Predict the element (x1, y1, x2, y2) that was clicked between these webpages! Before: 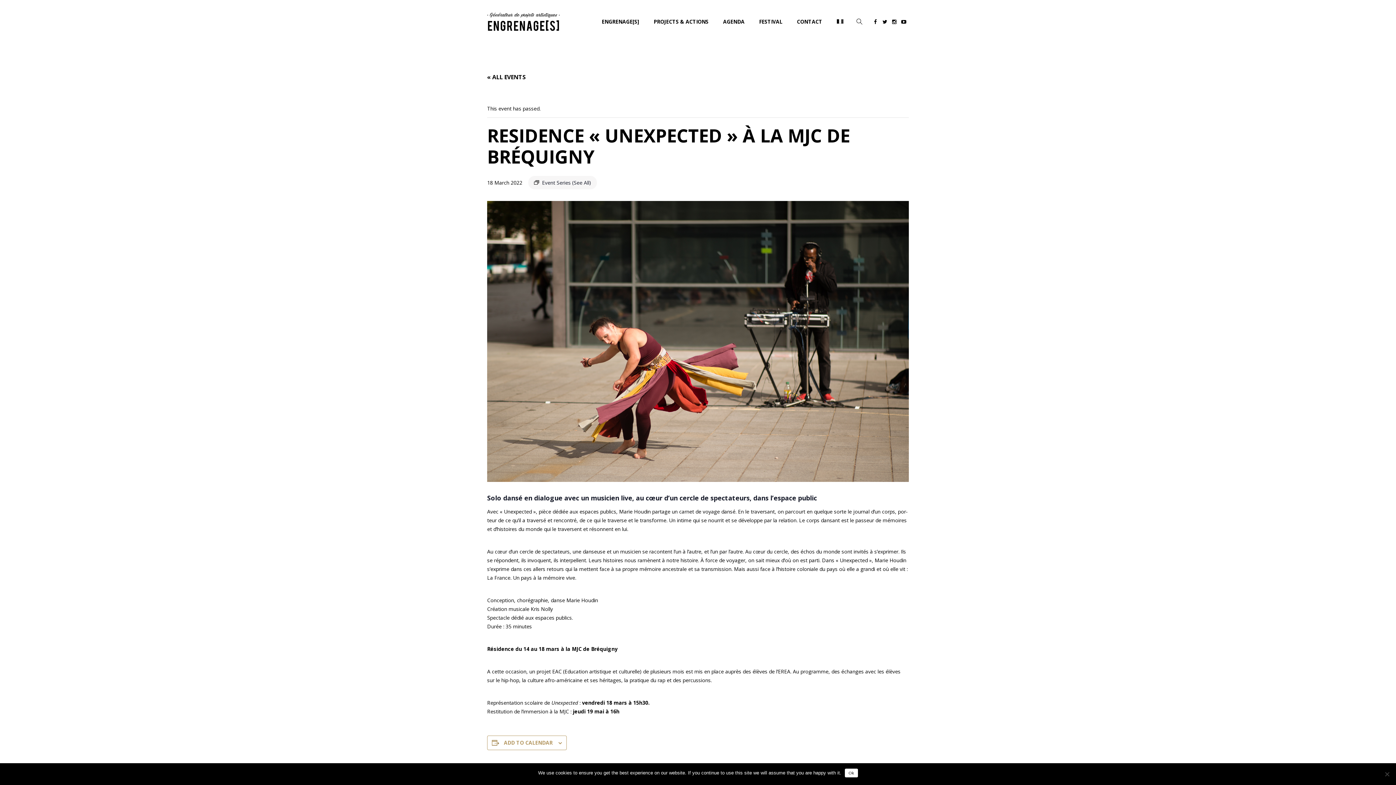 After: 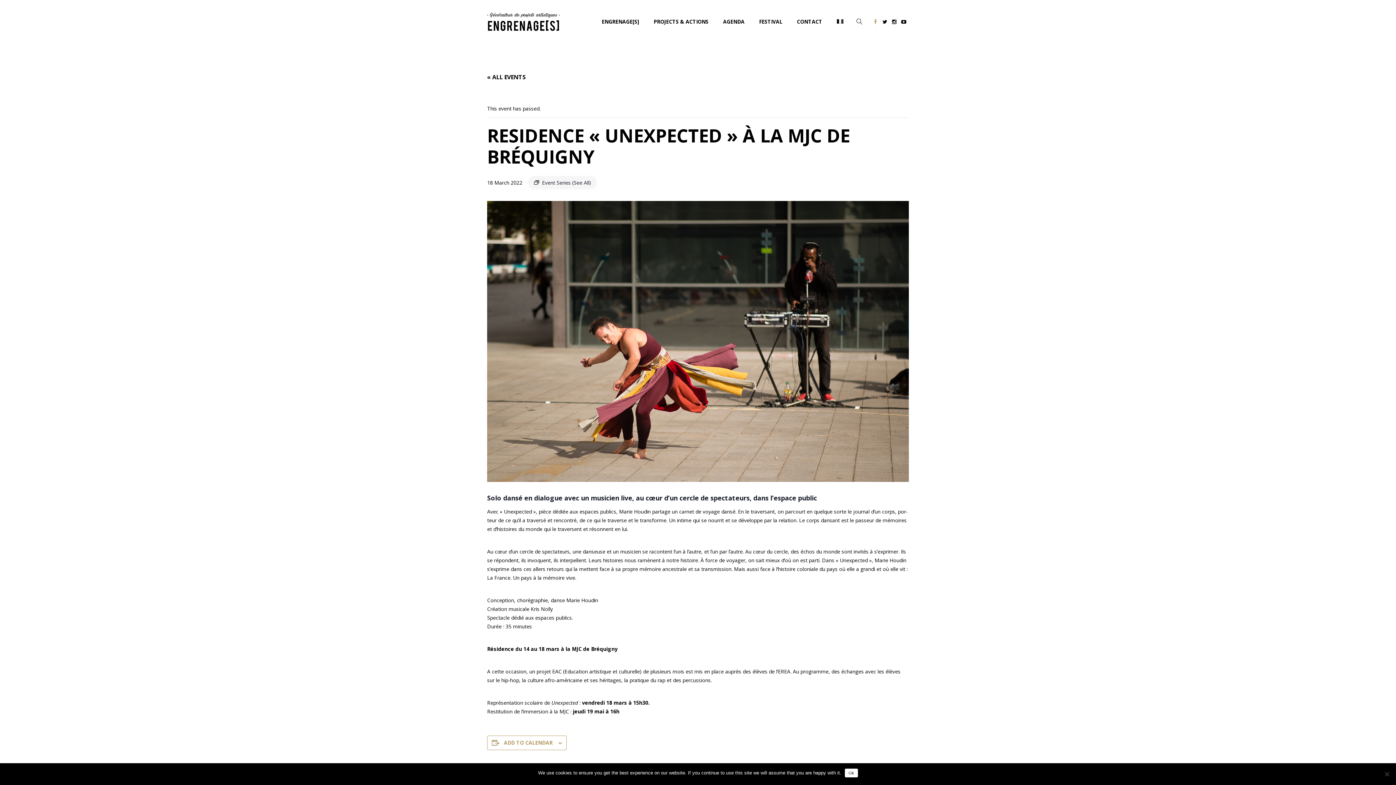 Action: bbox: (872, 19, 879, 26)